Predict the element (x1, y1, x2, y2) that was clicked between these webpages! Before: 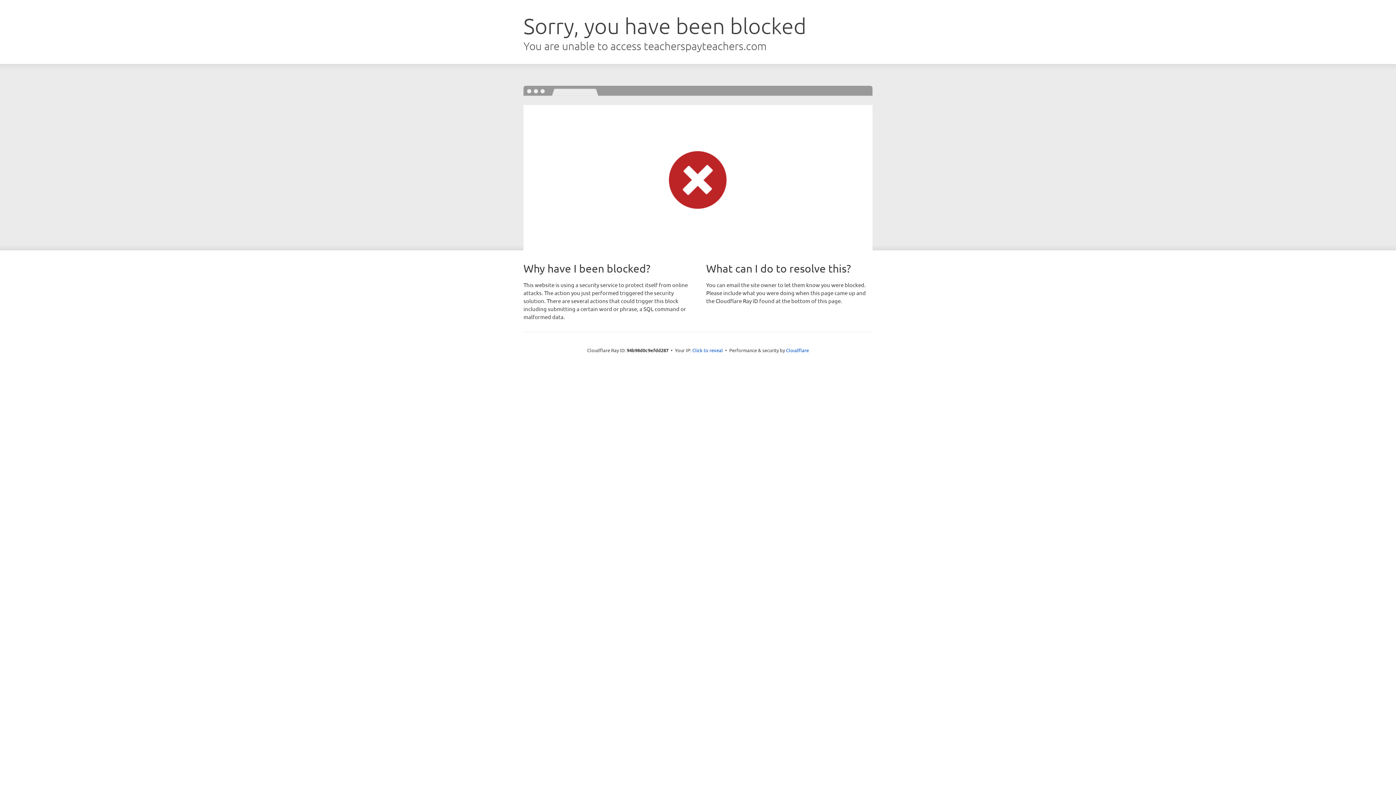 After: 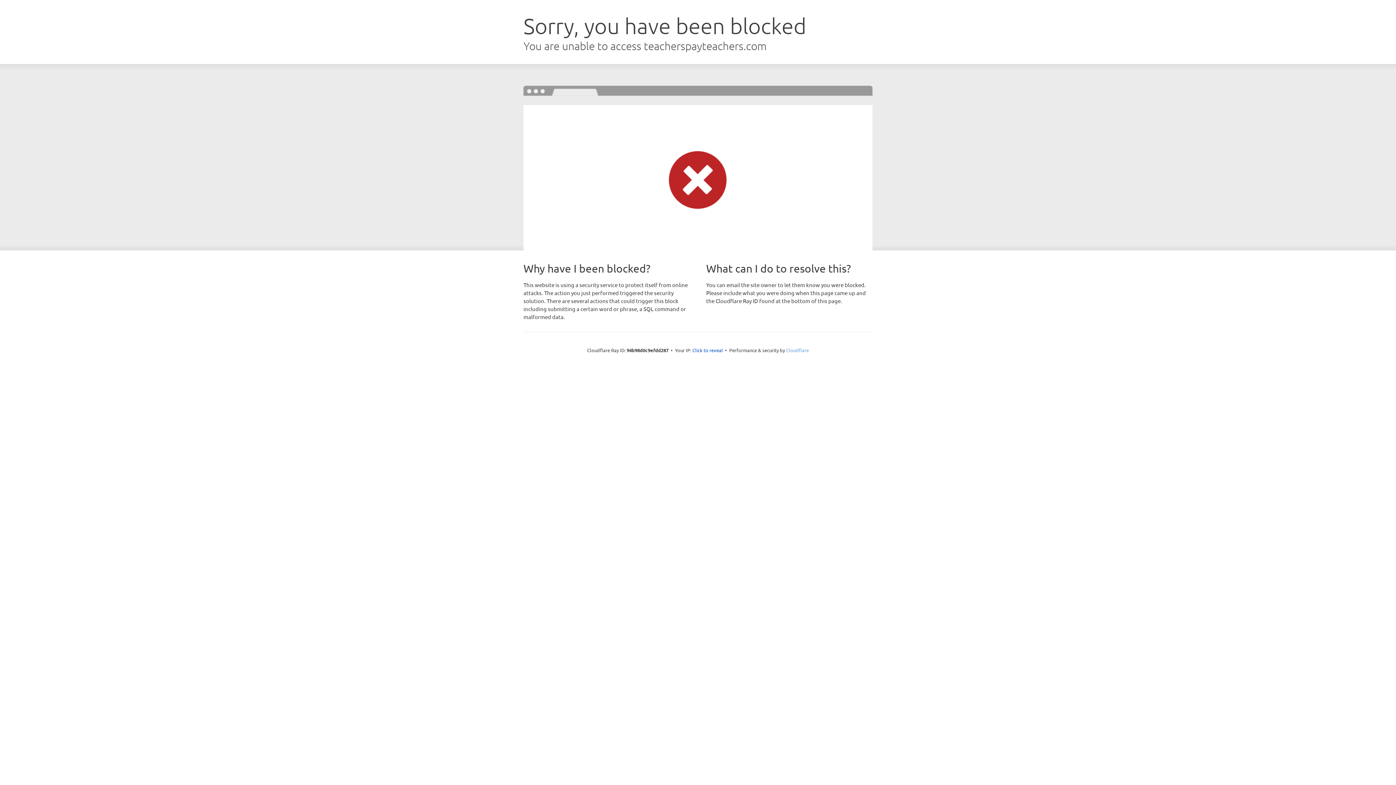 Action: label: Cloudflare bbox: (786, 347, 809, 353)